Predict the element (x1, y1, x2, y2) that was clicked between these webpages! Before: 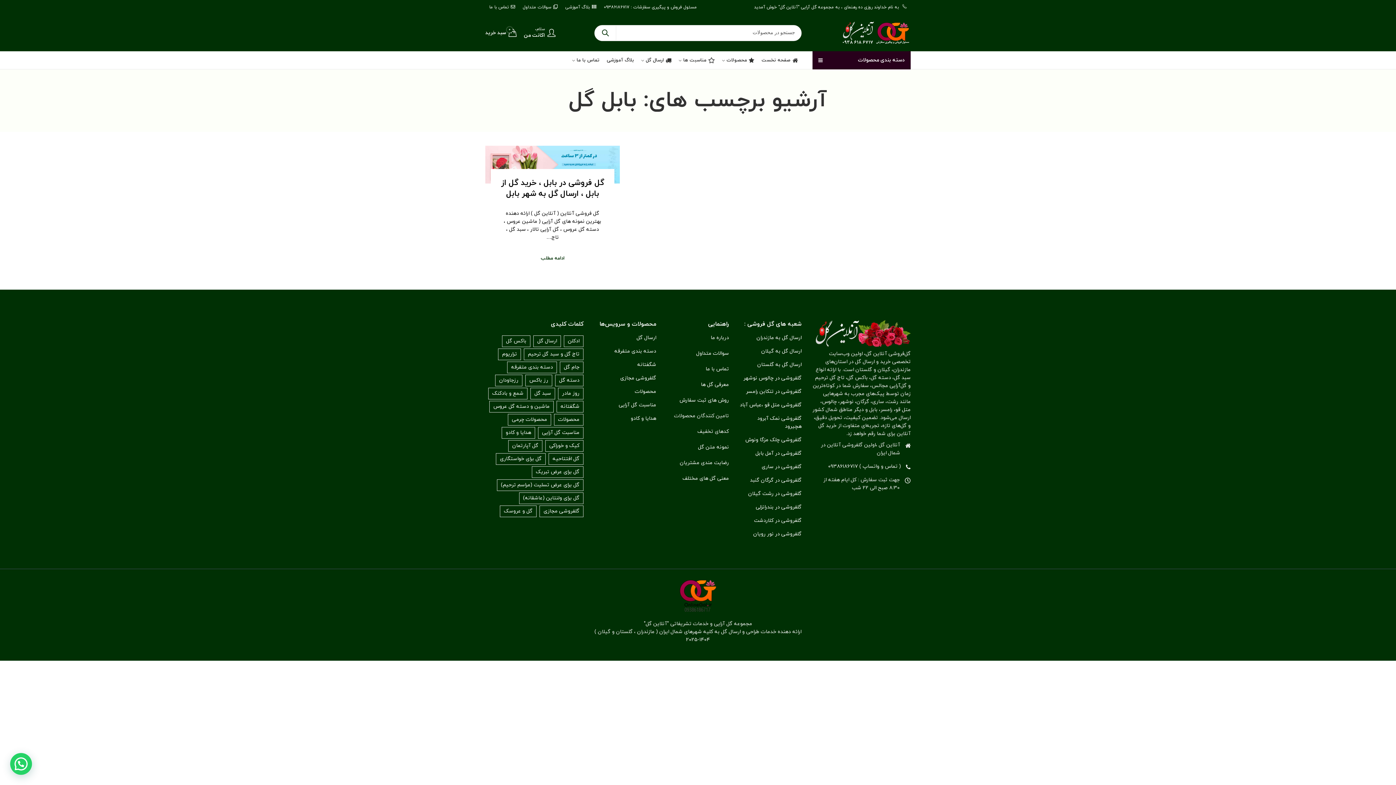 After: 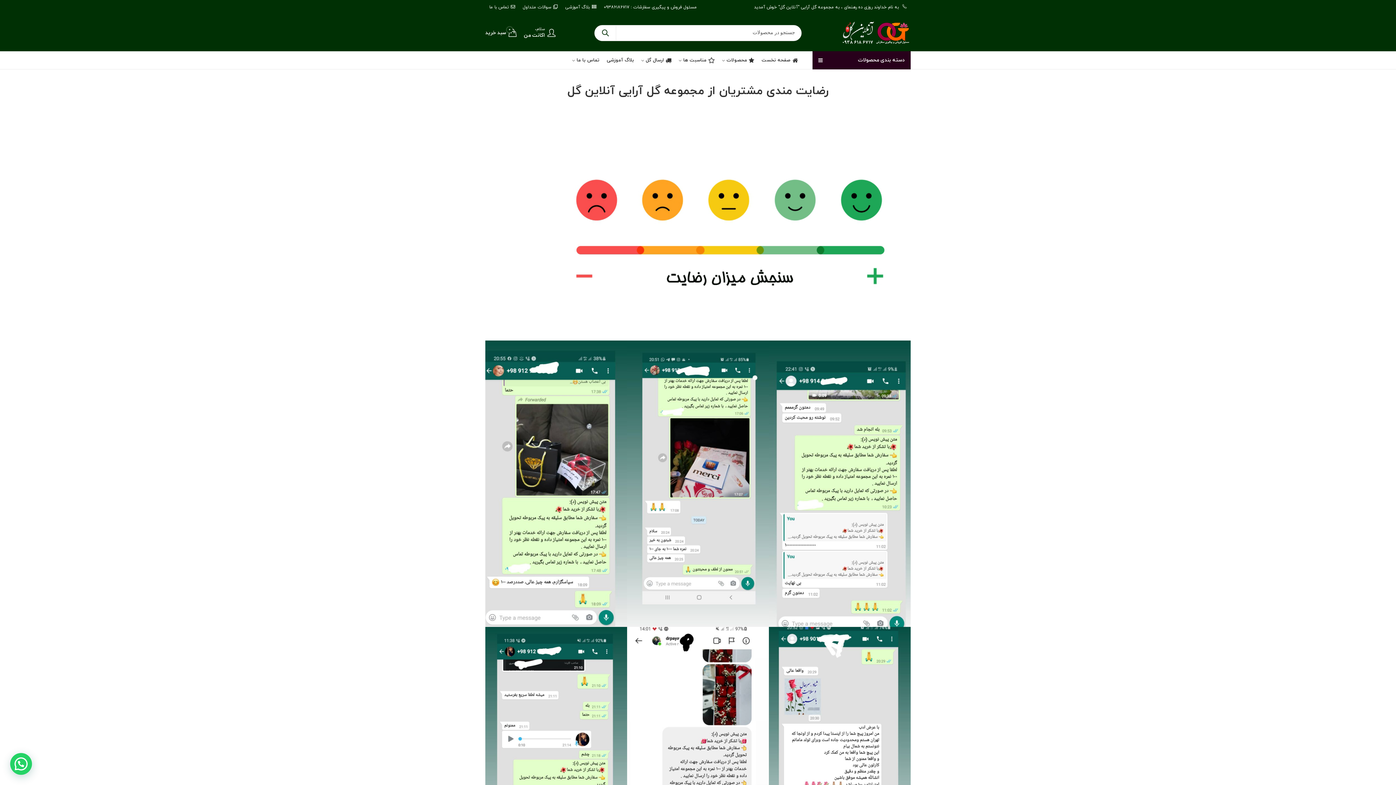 Action: label: رضایت مندی مشتریان bbox: (680, 459, 729, 466)